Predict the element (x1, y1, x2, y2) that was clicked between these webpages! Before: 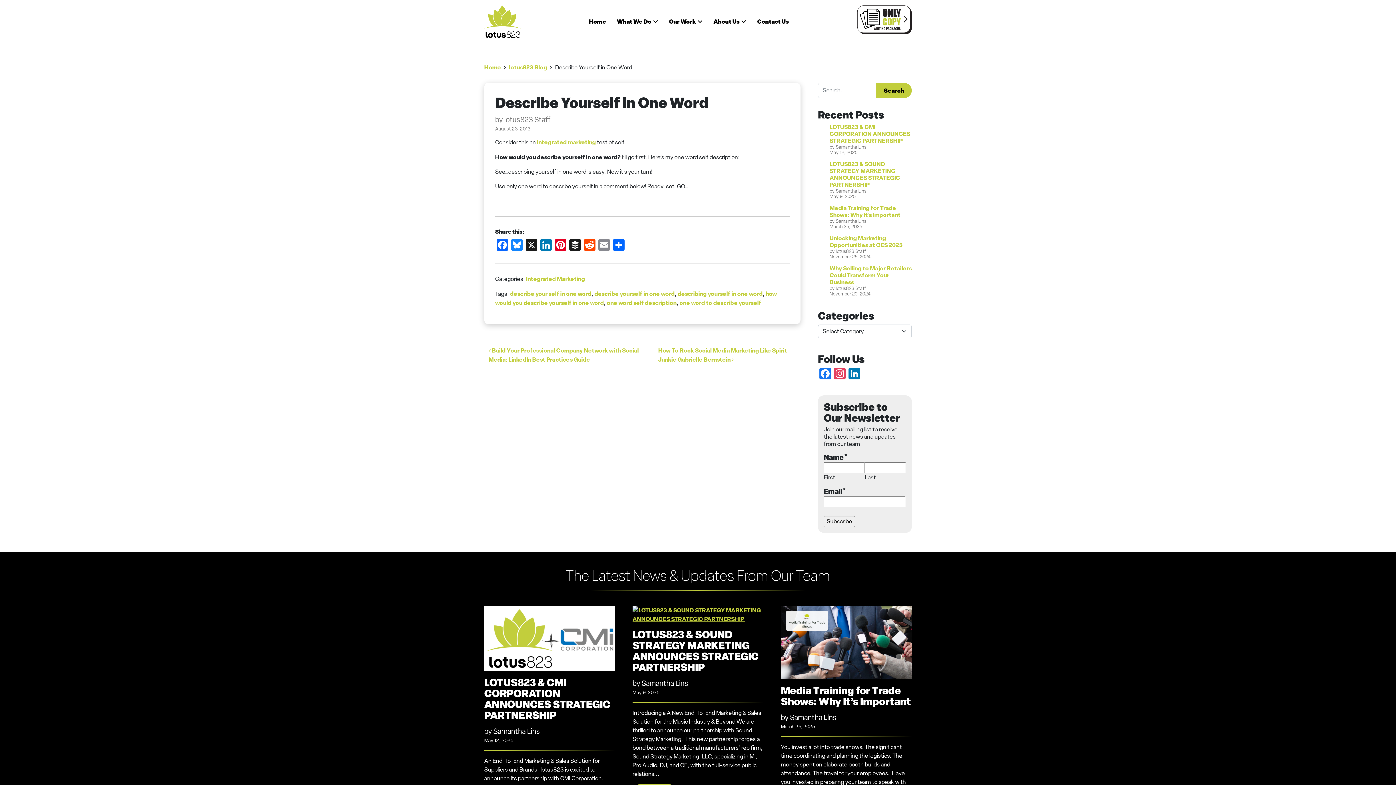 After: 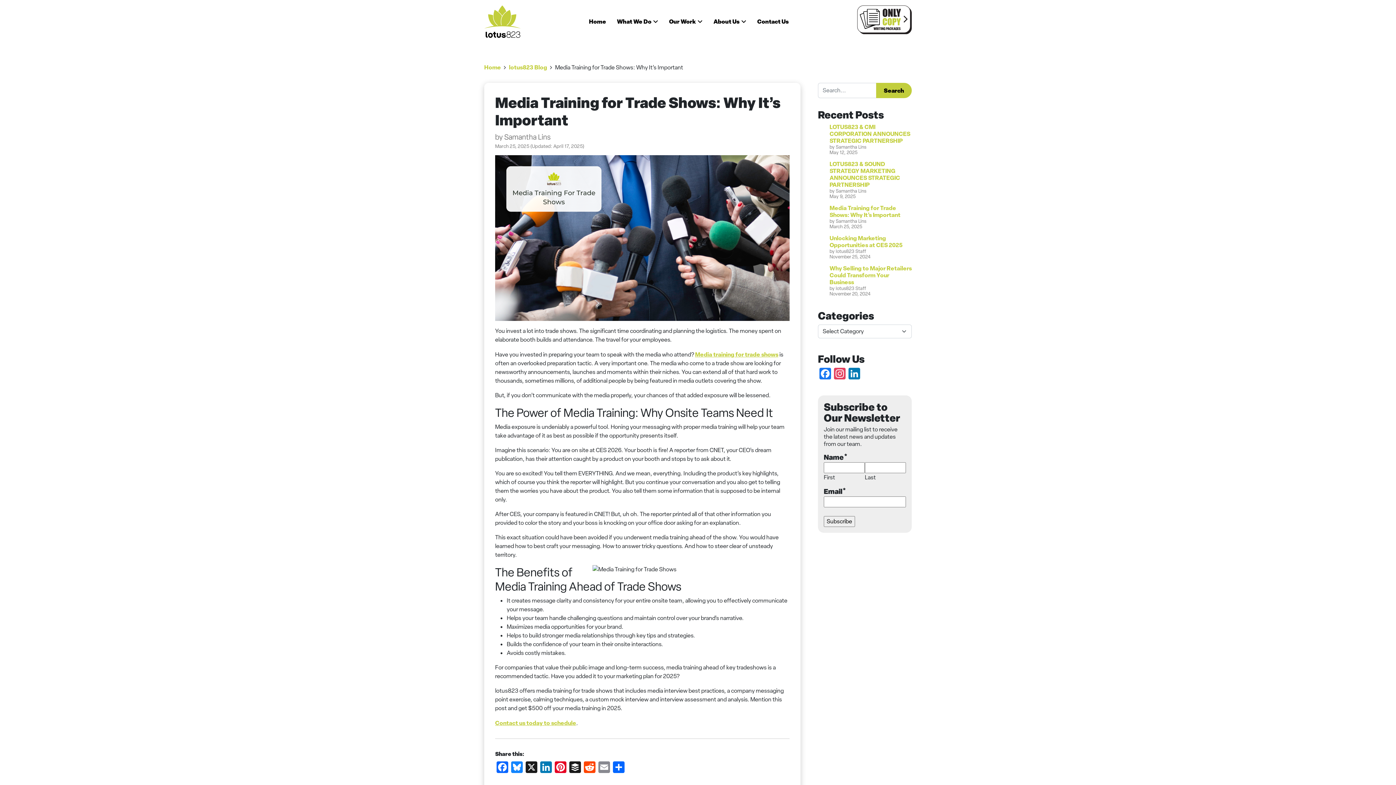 Action: bbox: (781, 606, 912, 679)